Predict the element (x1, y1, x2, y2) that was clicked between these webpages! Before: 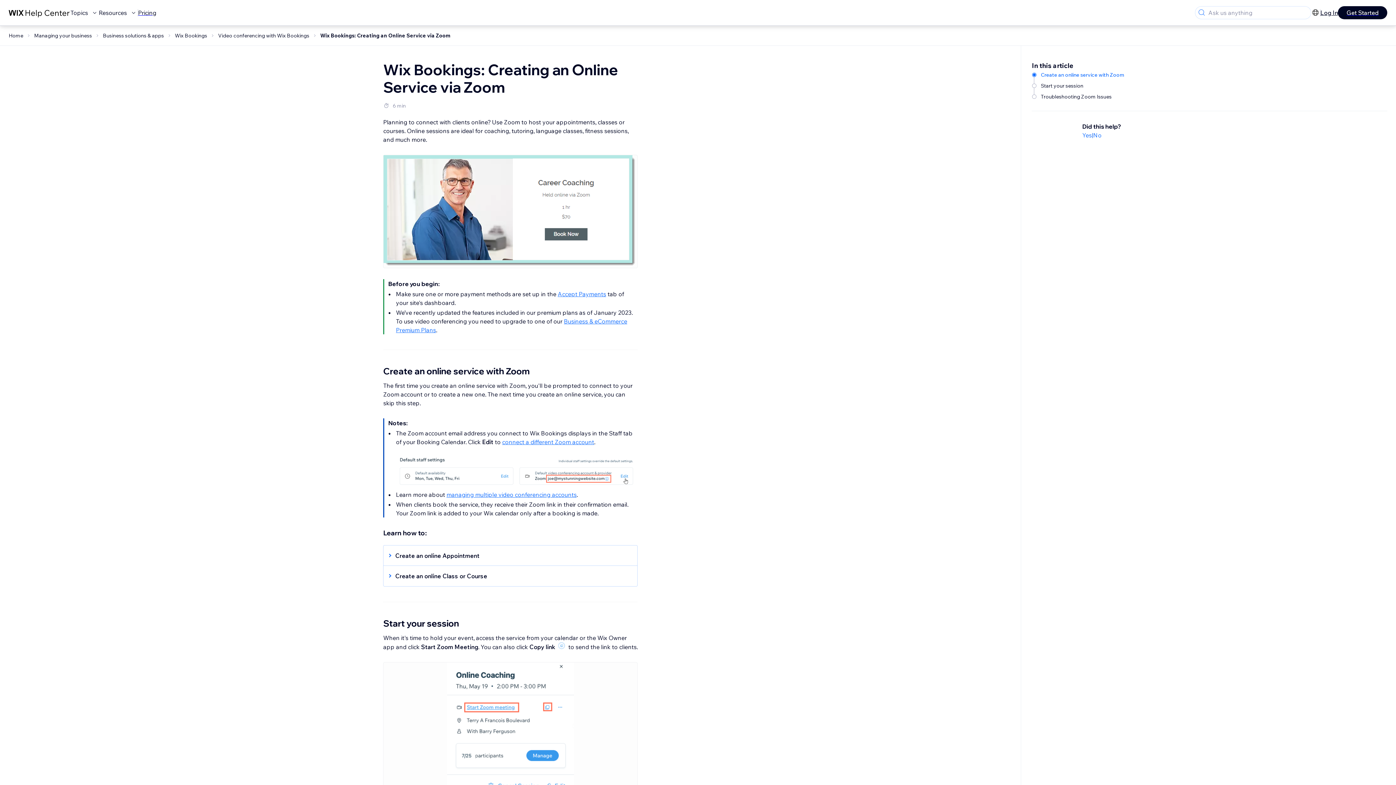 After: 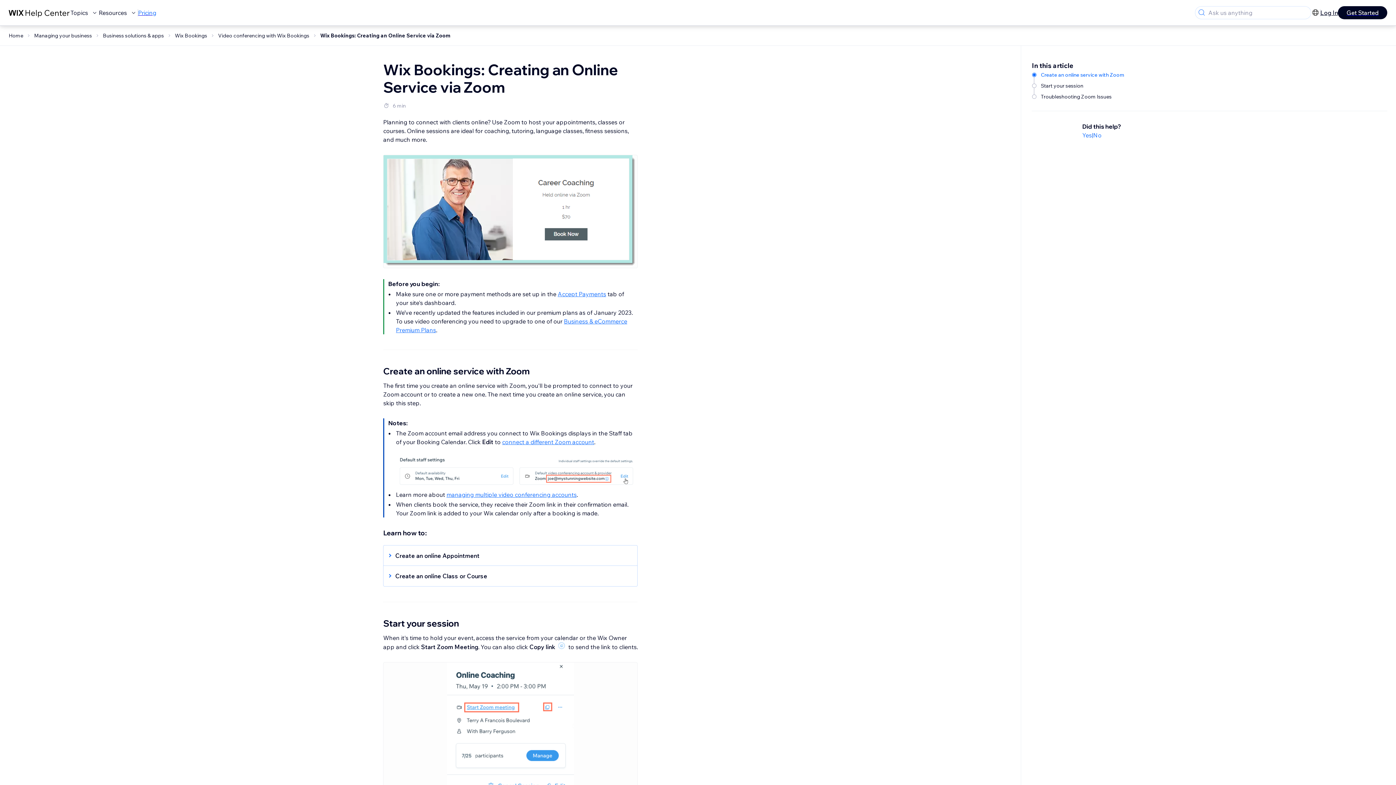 Action: label: Pricing bbox: (138, 8, 156, 17)